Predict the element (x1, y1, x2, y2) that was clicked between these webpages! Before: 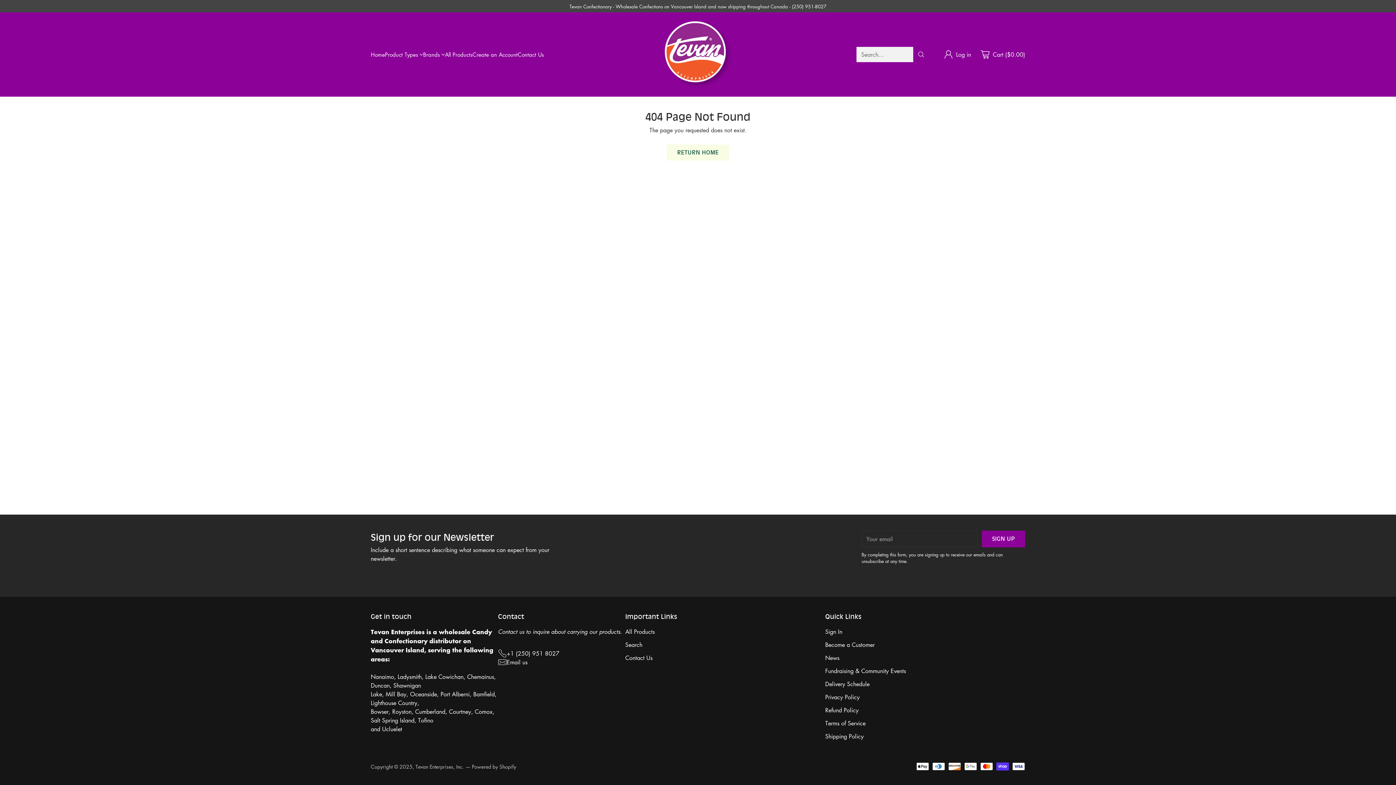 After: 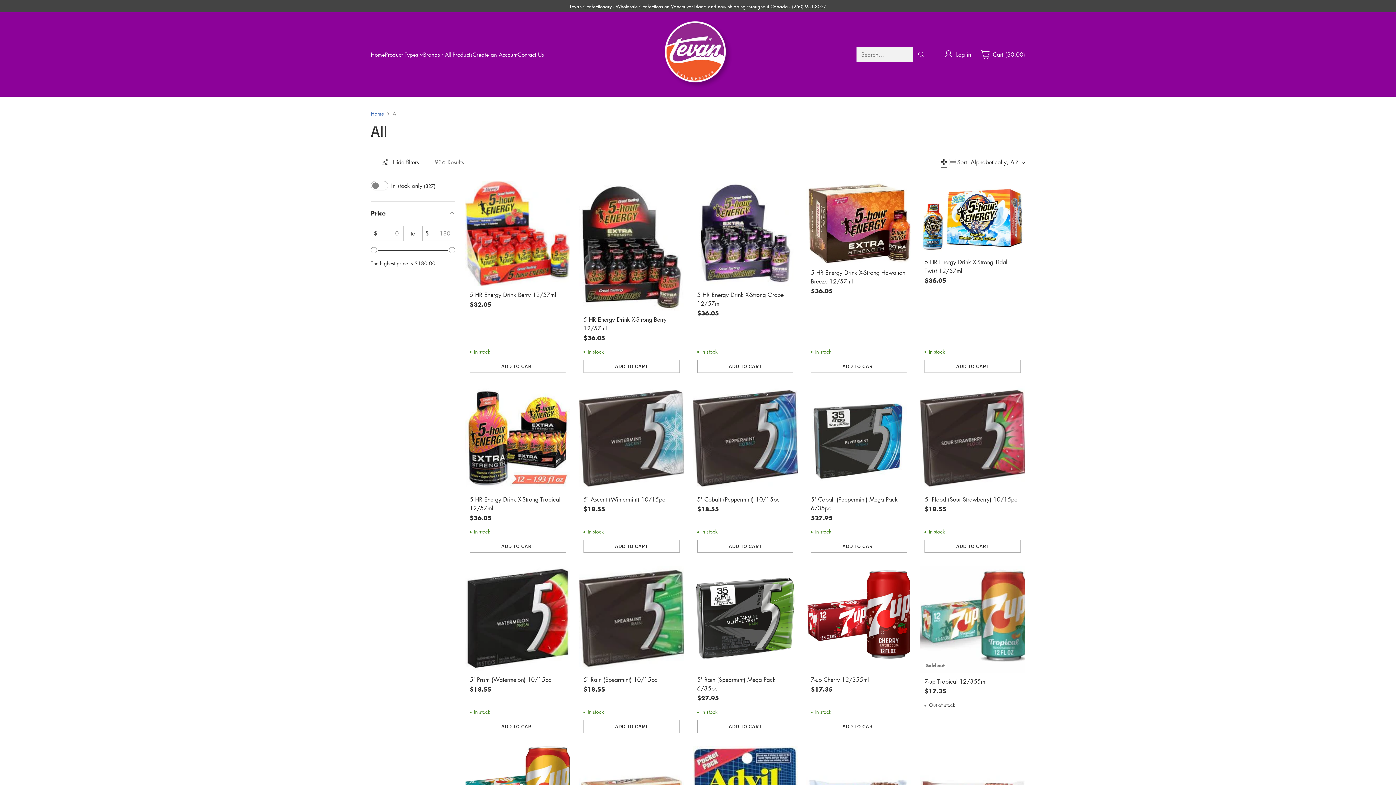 Action: label: Product Types bbox: (385, 50, 423, 58)